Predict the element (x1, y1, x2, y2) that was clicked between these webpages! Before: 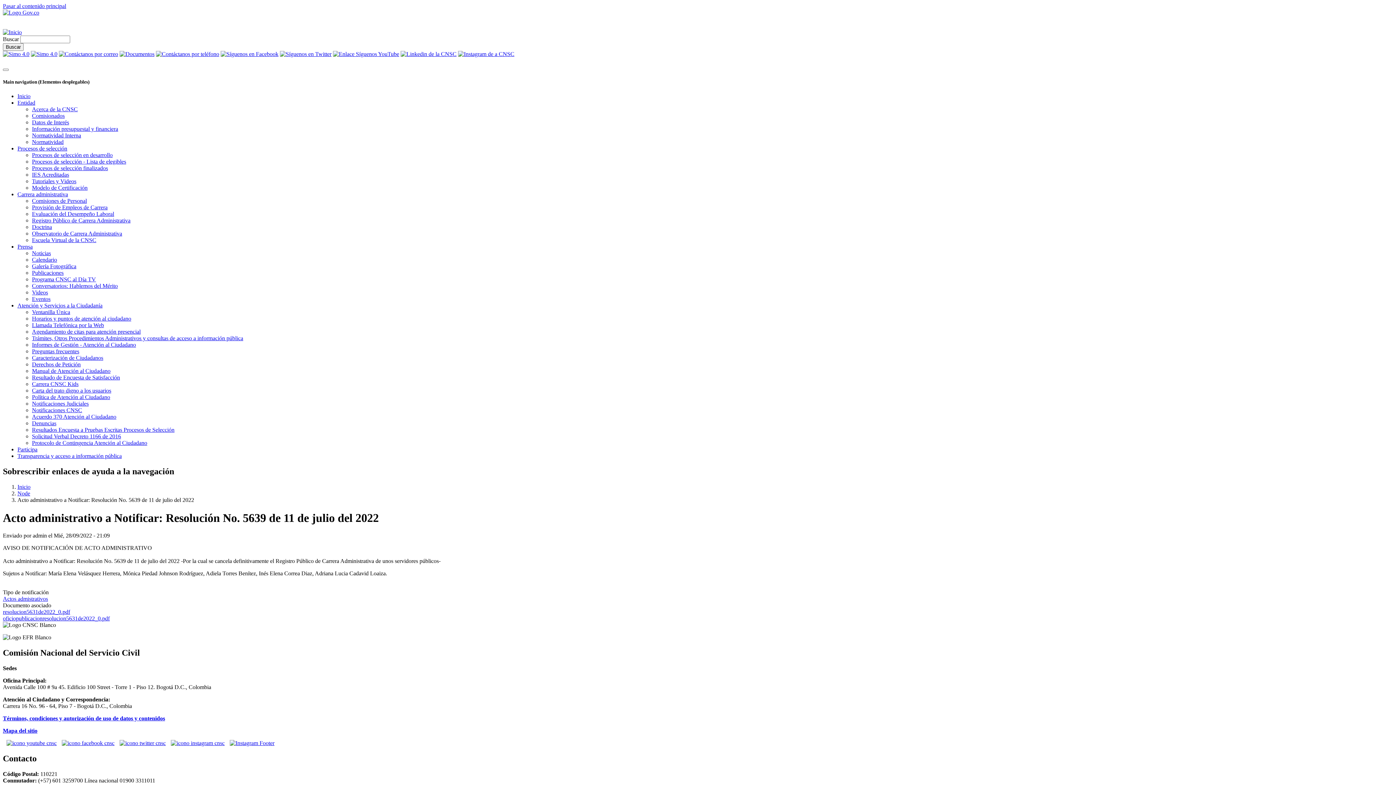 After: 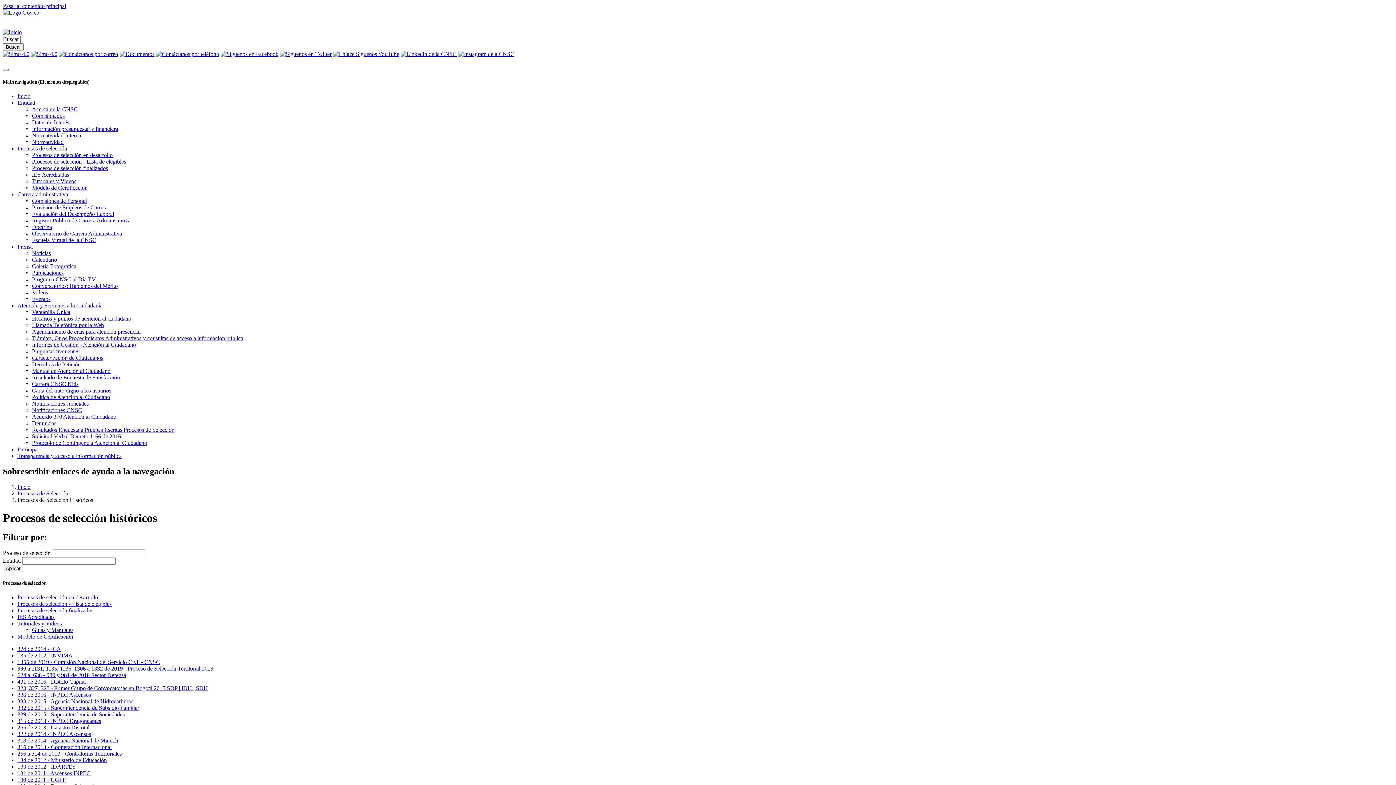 Action: label: Procesos de selección finalizados bbox: (32, 165, 108, 171)